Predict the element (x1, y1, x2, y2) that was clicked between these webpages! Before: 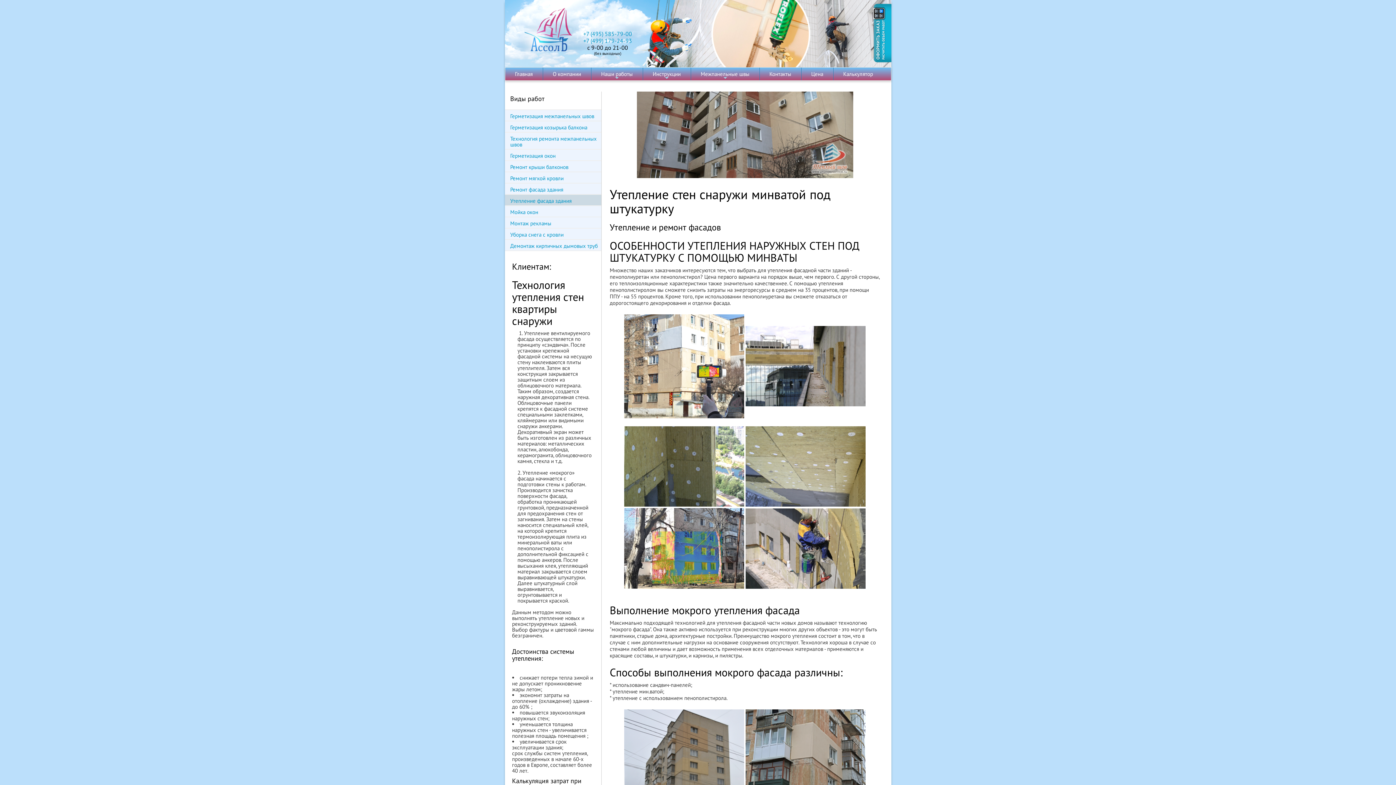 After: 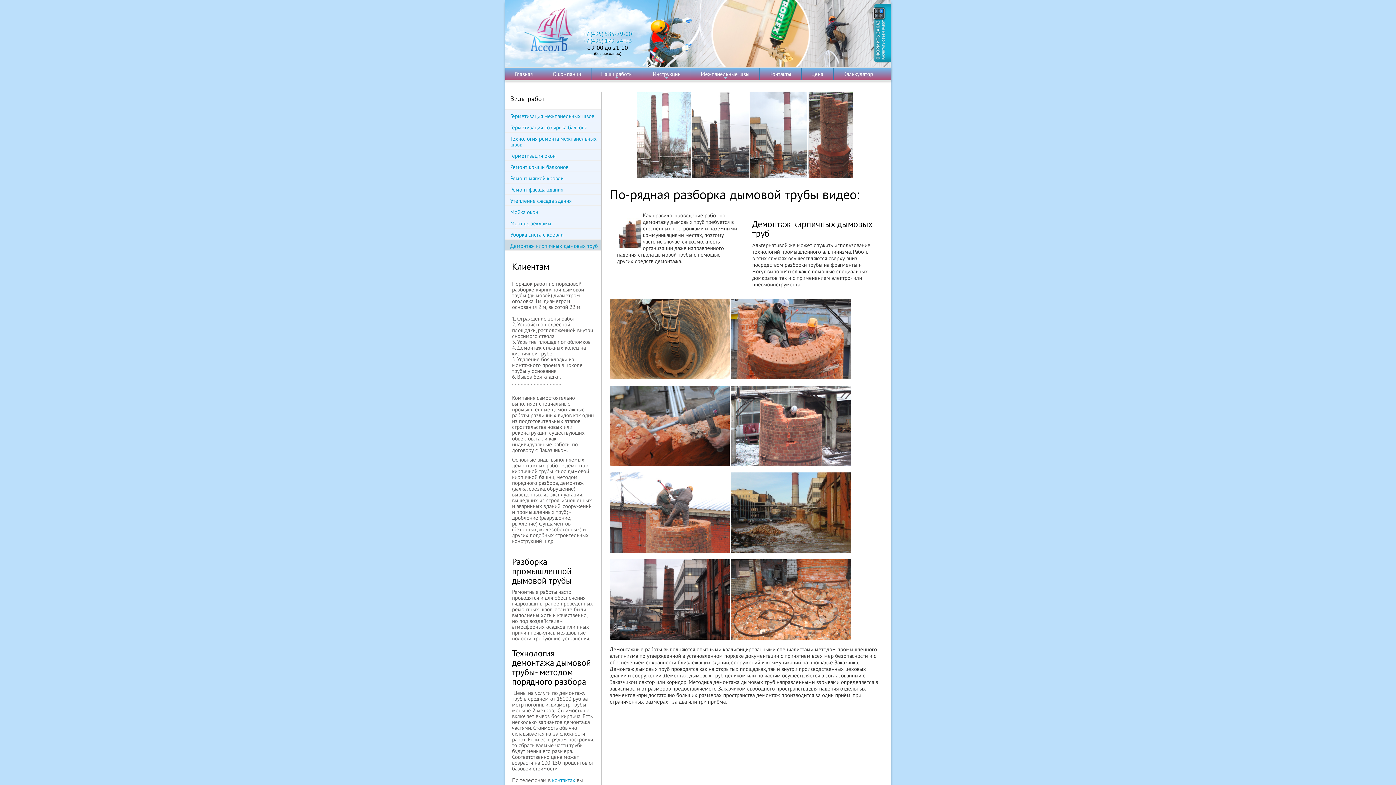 Action: bbox: (504, 240, 601, 250) label: Демонтаж кирпичных дымовых труб